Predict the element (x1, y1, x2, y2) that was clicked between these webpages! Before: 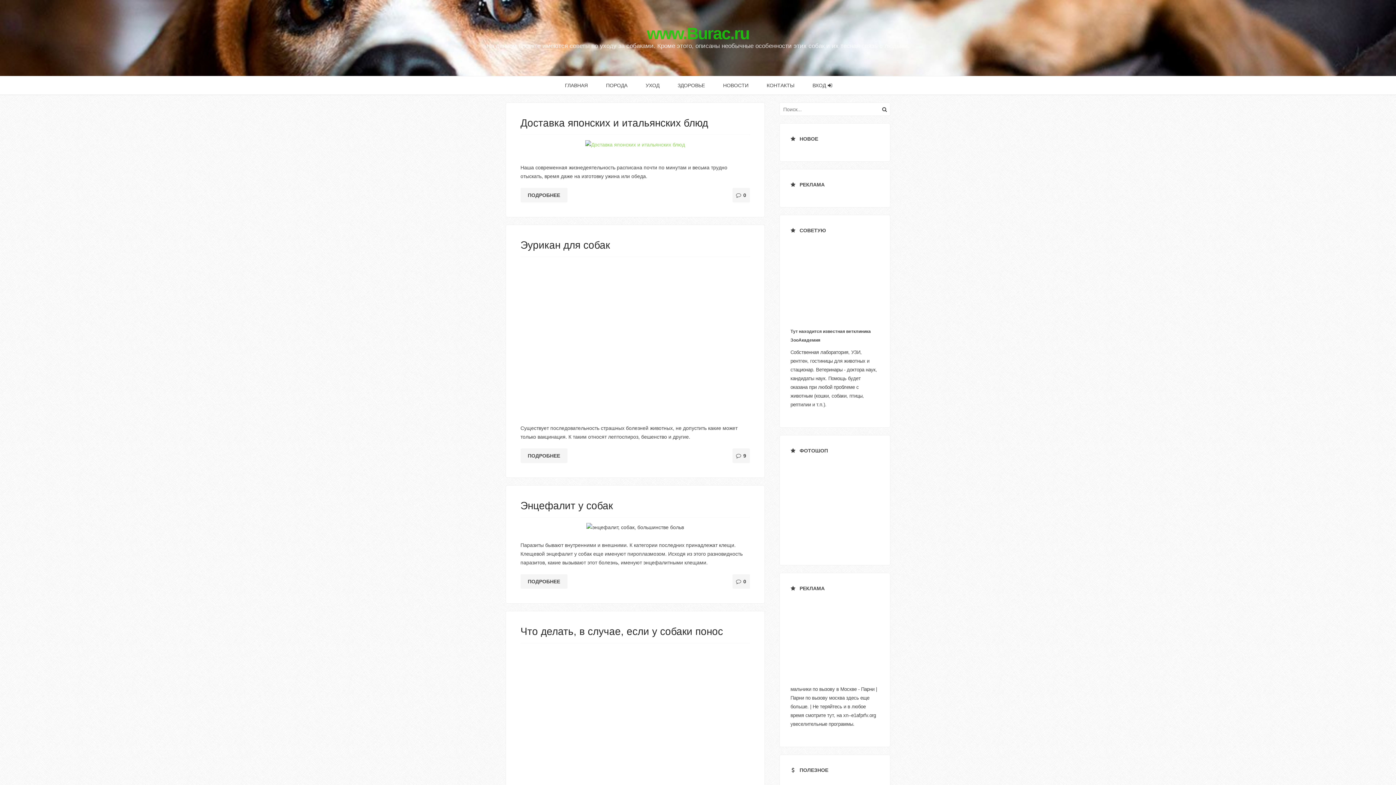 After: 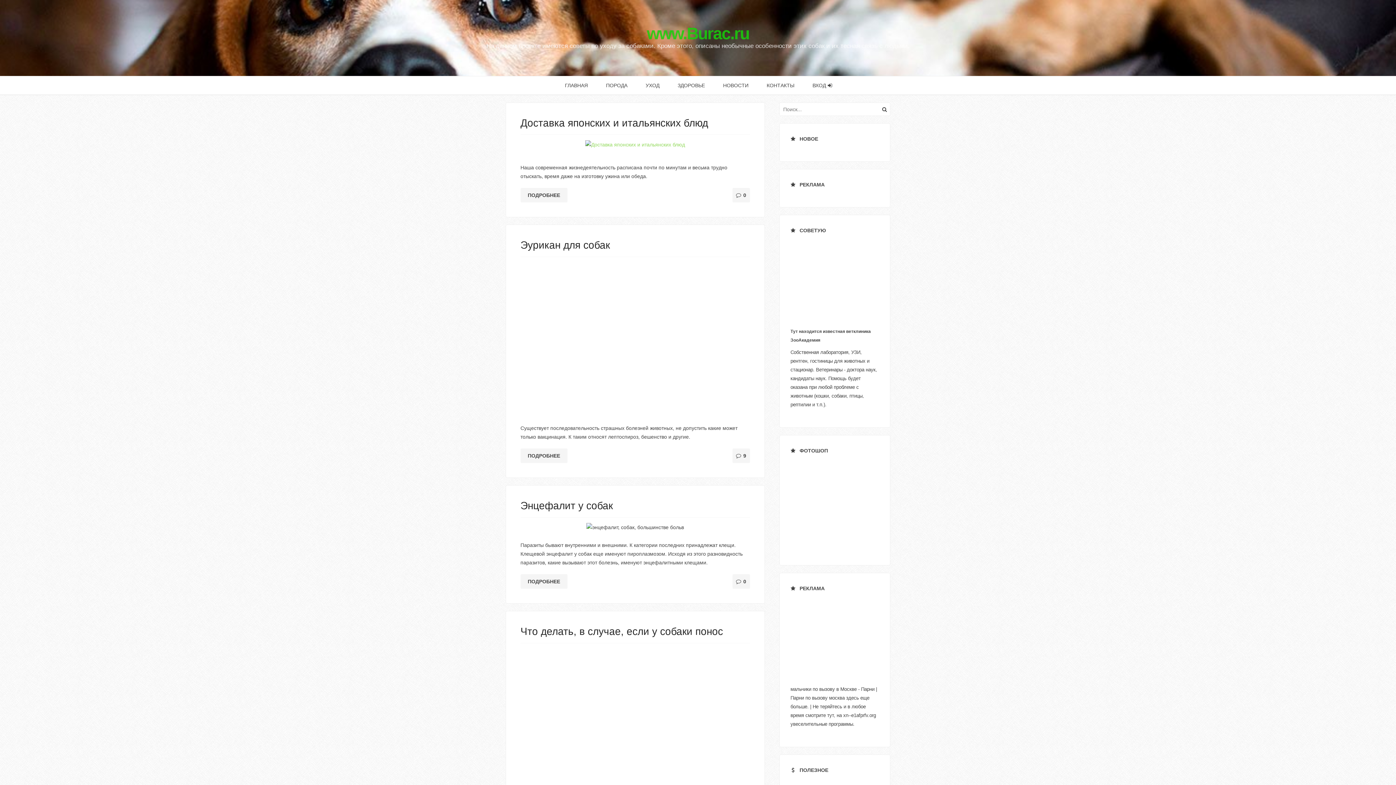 Action: label: Эурикан для собак bbox: (520, 239, 610, 250)